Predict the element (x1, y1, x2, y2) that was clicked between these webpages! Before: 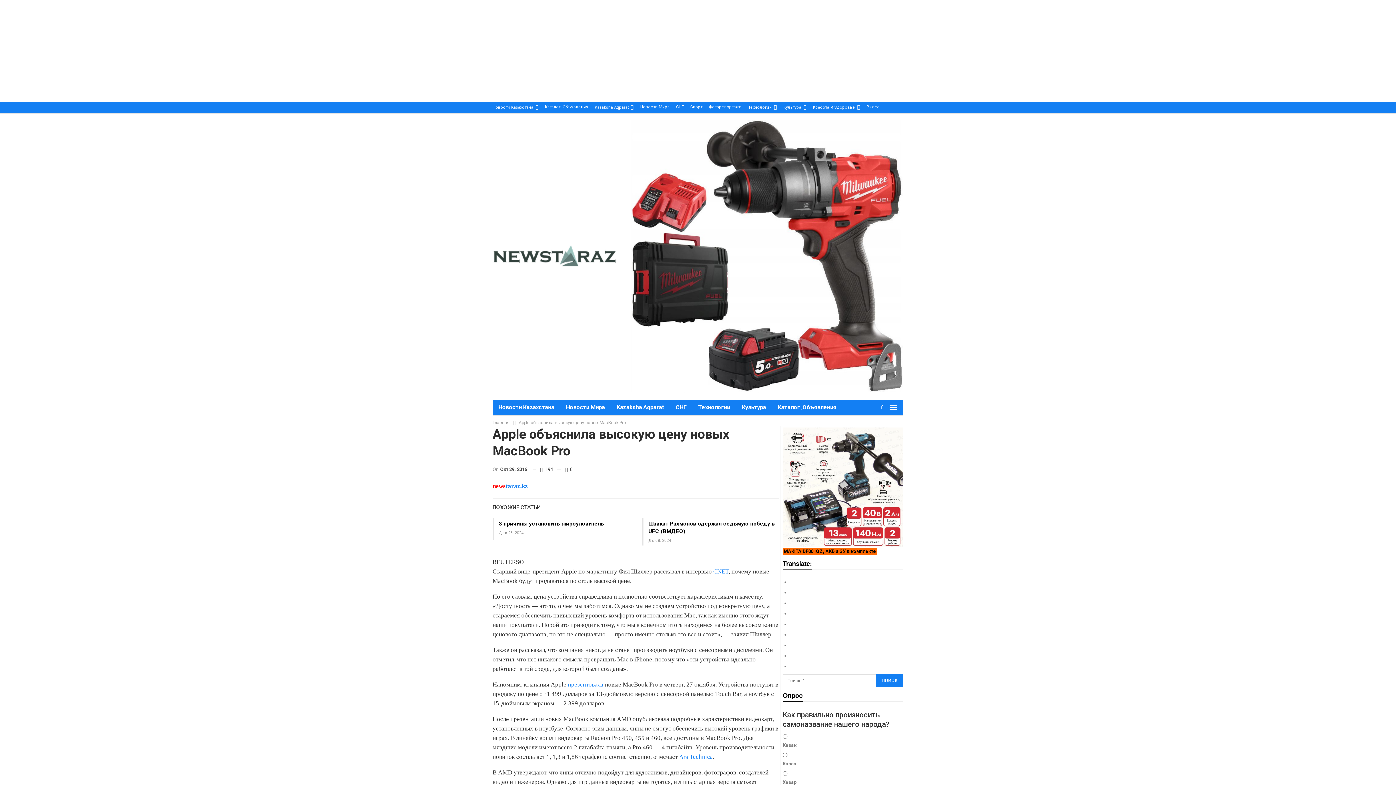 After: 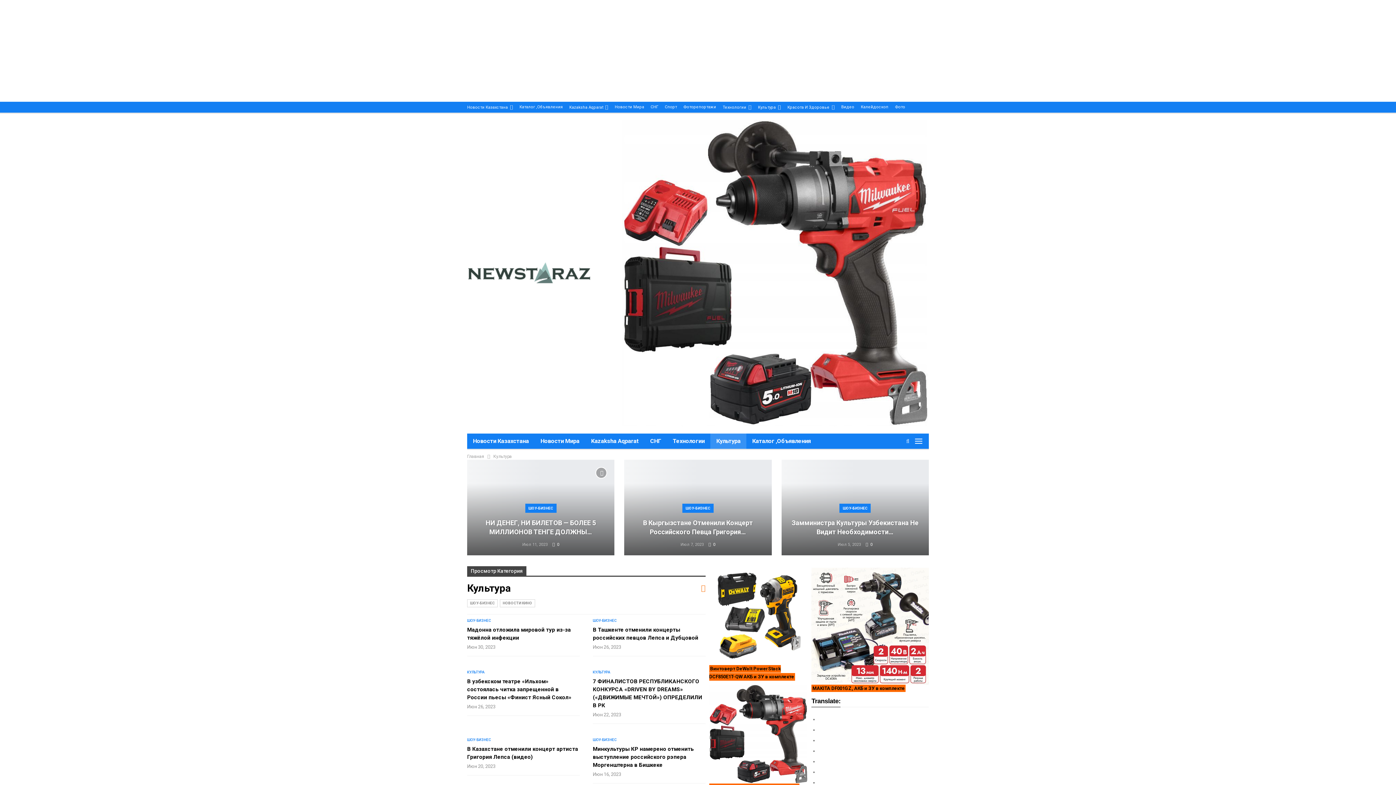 Action: label: Культура bbox: (736, 400, 772, 415)